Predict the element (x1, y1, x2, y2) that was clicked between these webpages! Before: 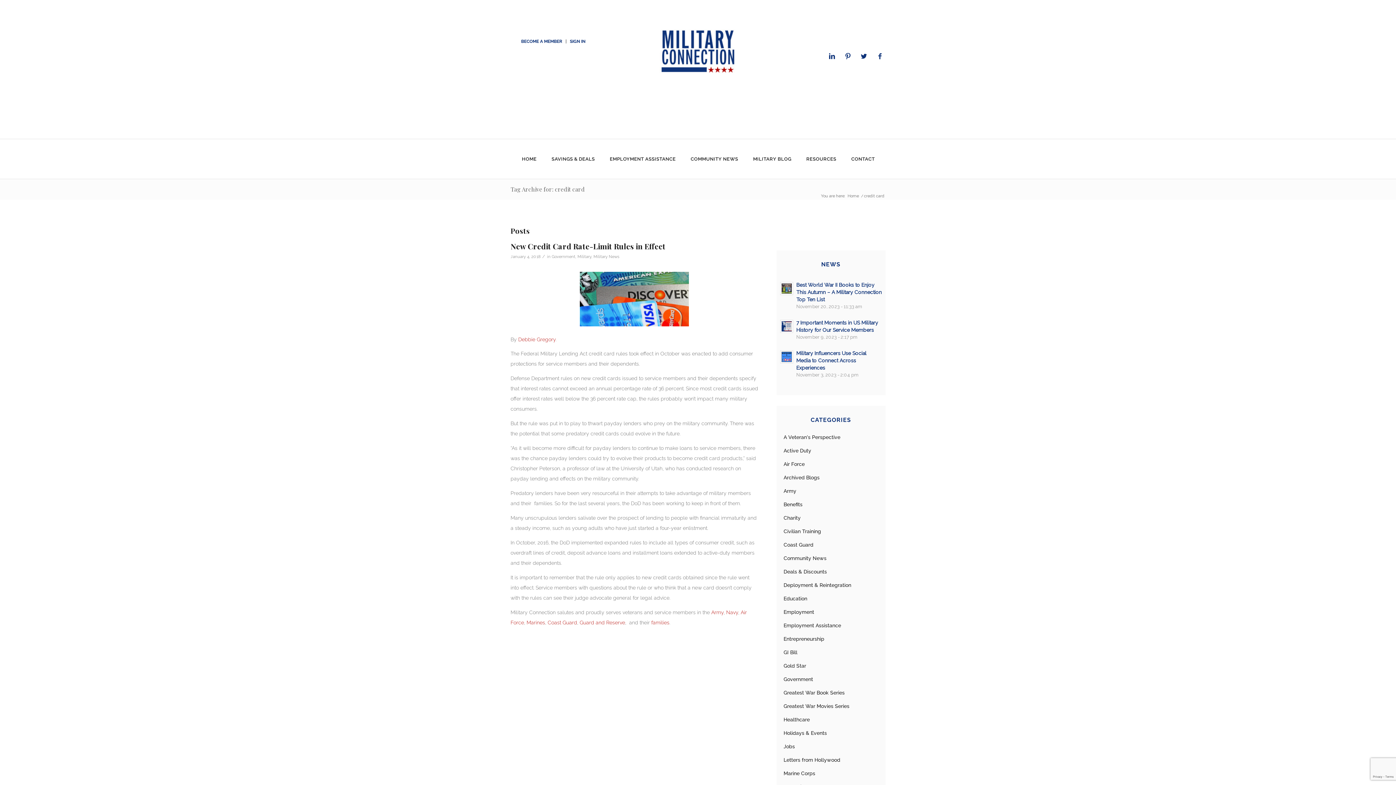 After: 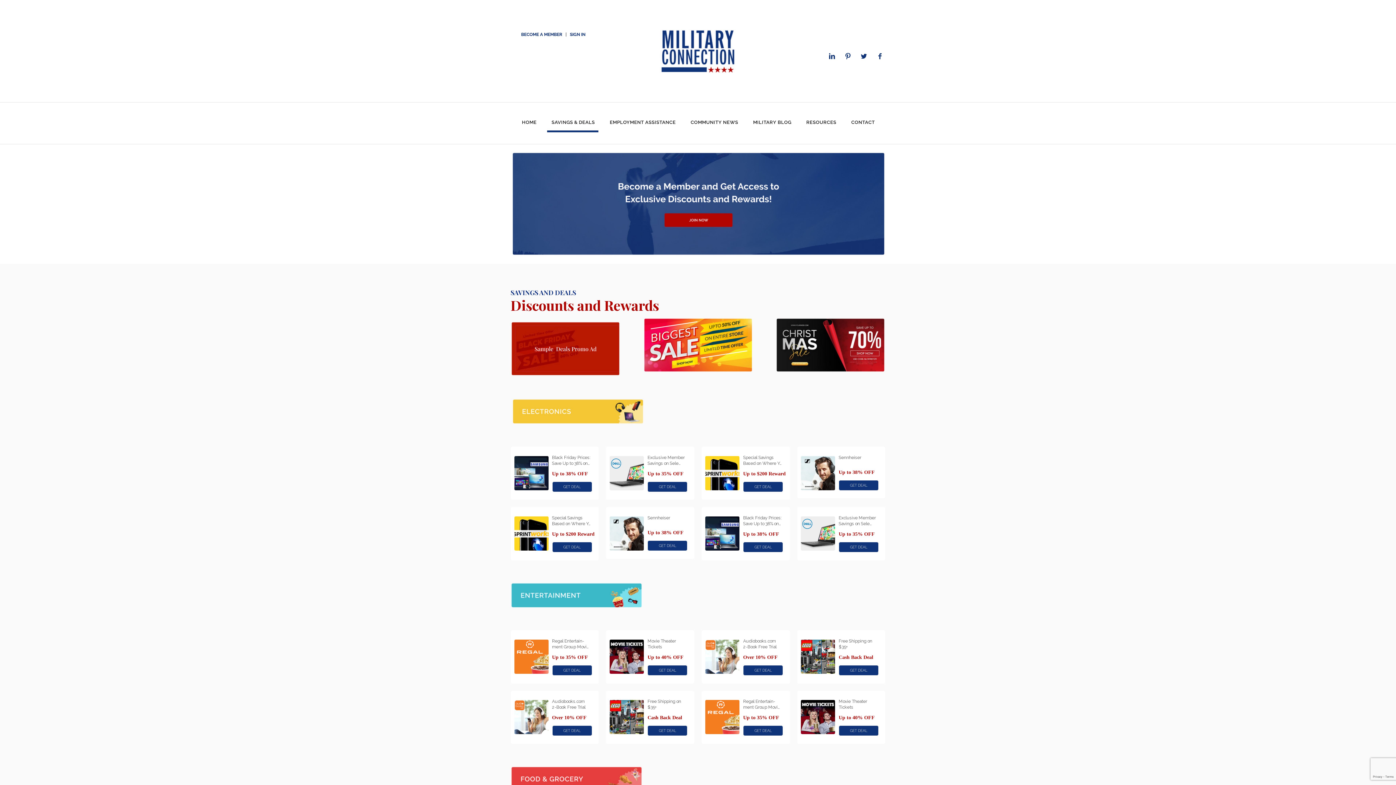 Action: label: SAVINGS & DEALS bbox: (547, 156, 598, 161)